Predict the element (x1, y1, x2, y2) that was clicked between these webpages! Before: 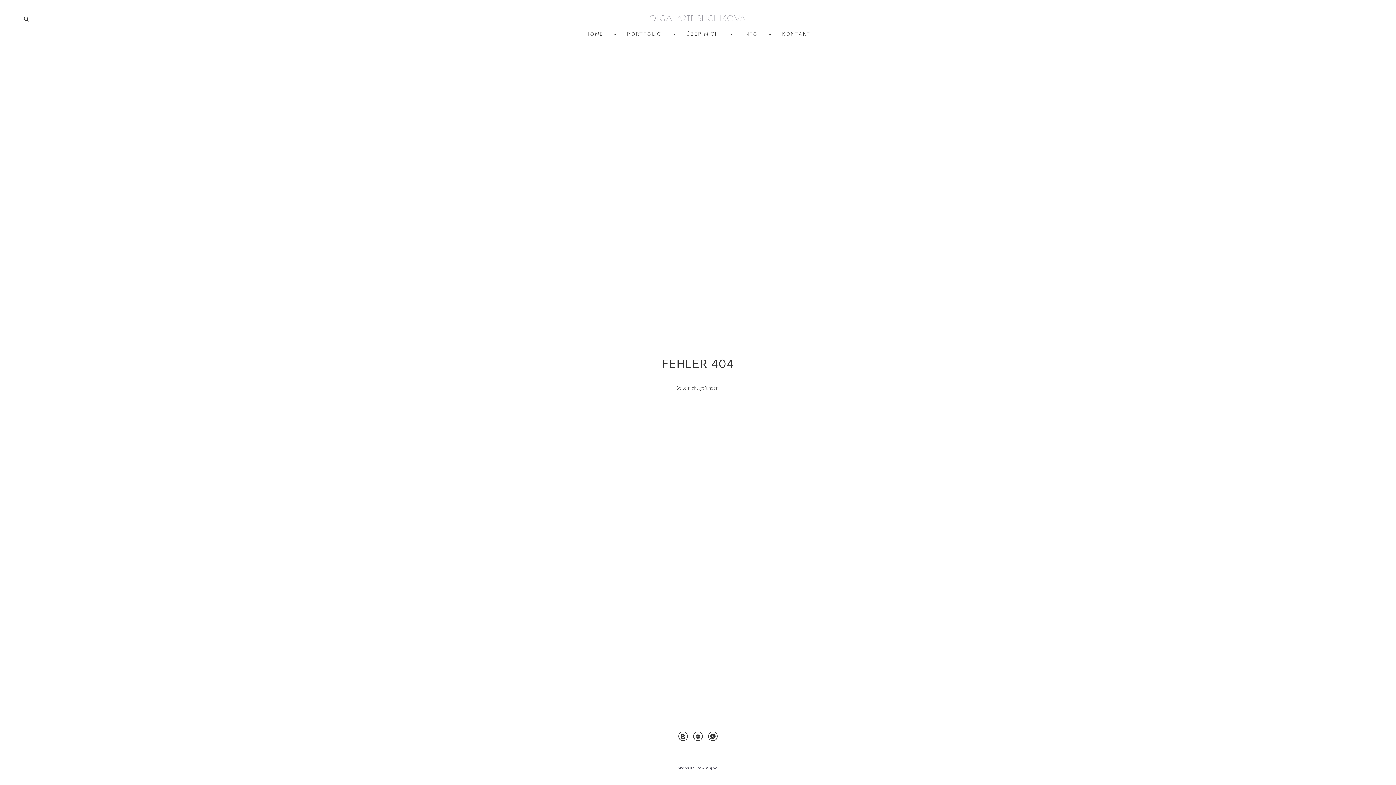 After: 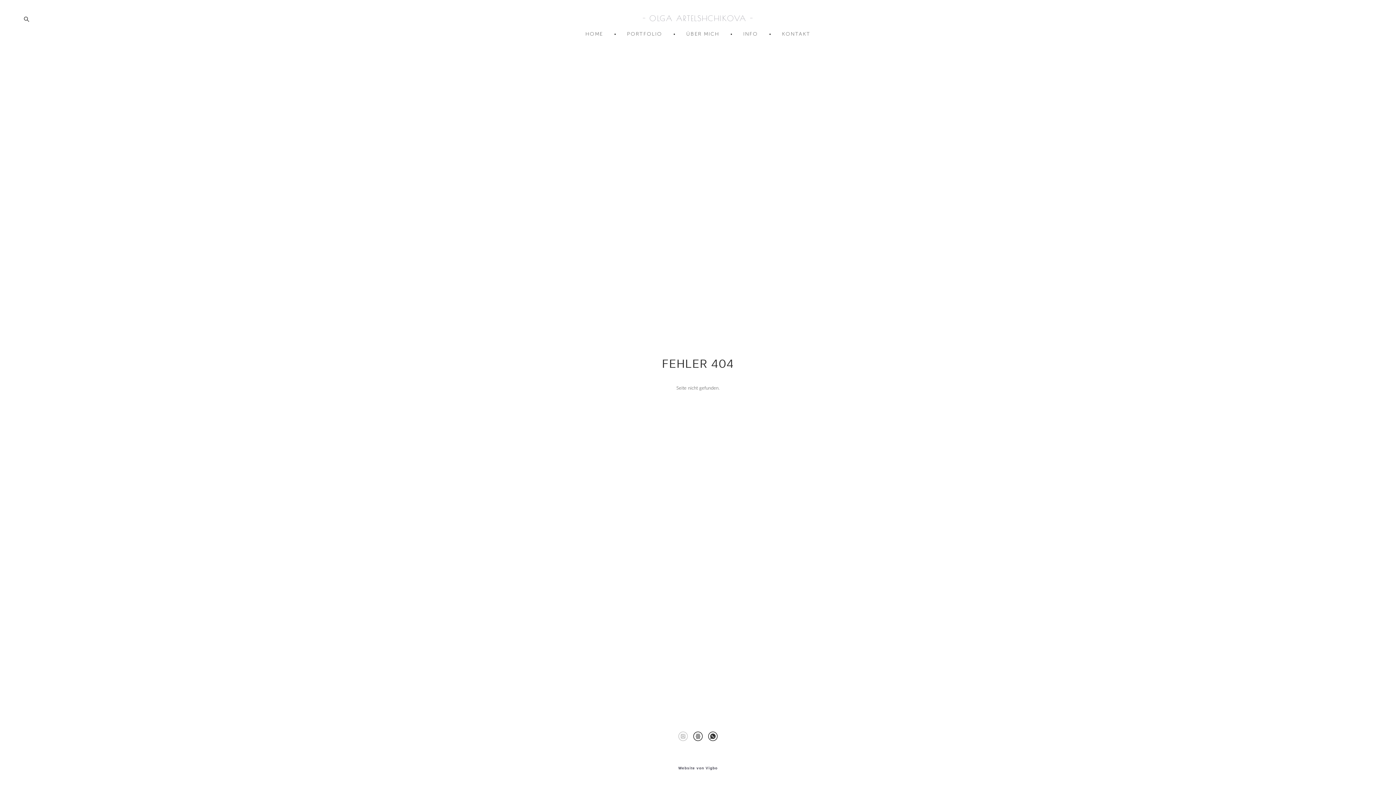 Action: bbox: (678, 730, 688, 742)